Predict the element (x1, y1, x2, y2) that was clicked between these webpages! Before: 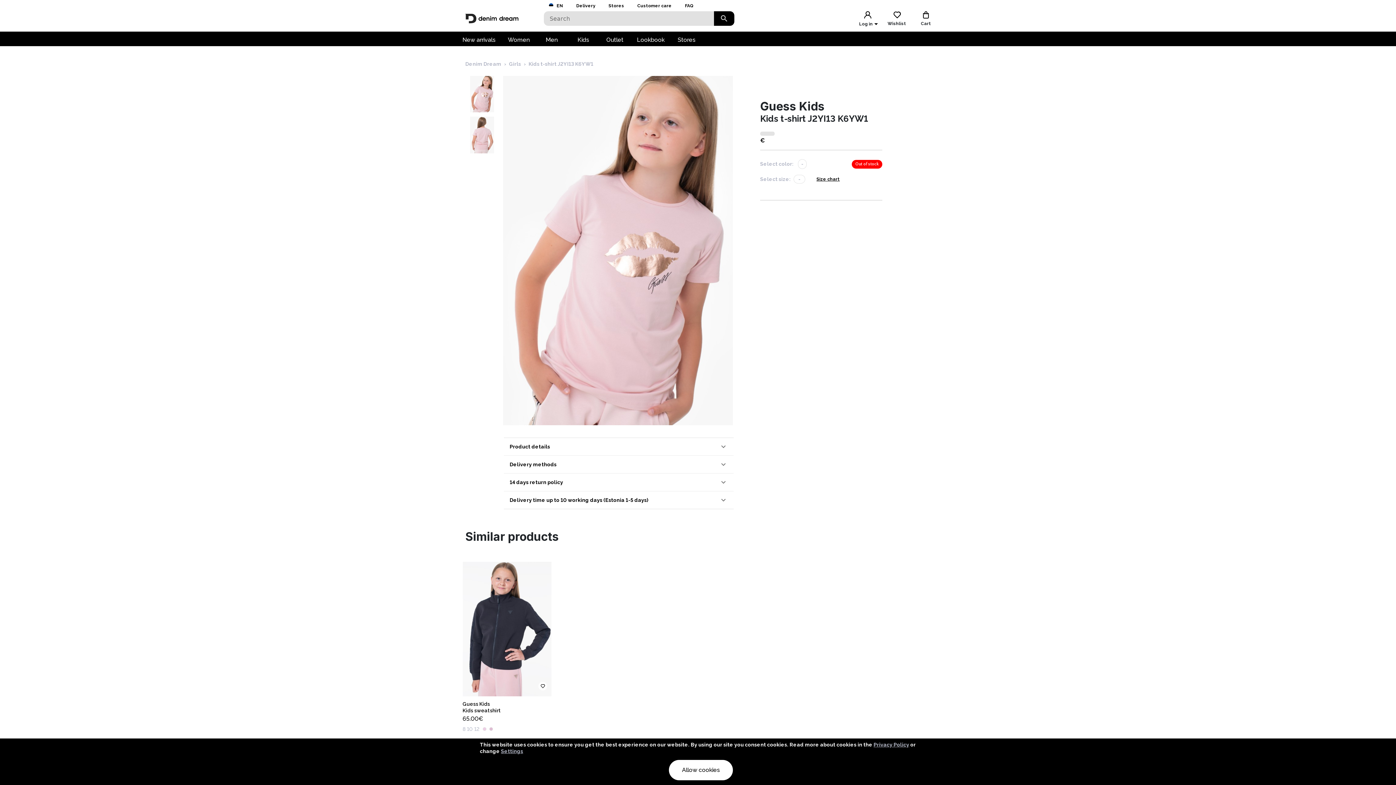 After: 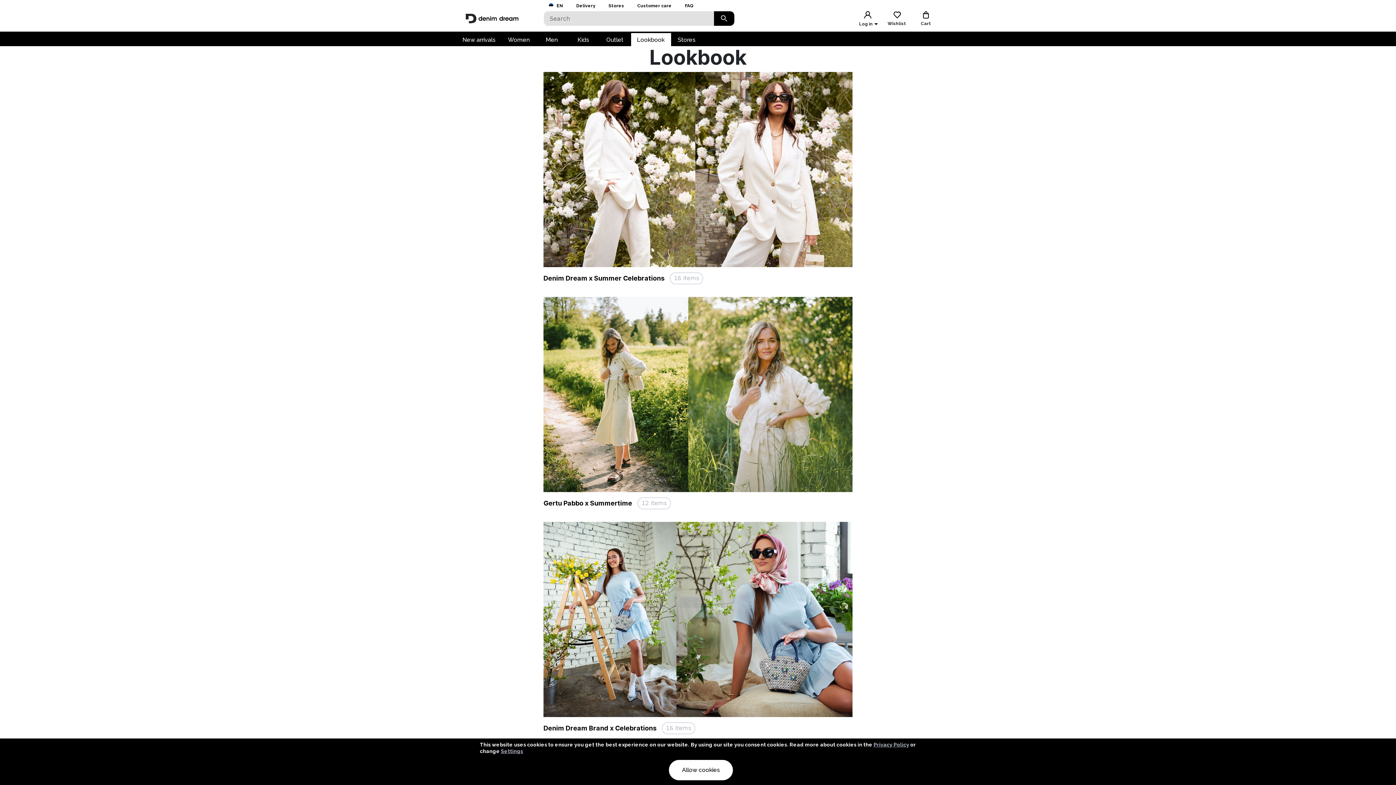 Action: bbox: (631, 33, 671, 46) label: Lookbook